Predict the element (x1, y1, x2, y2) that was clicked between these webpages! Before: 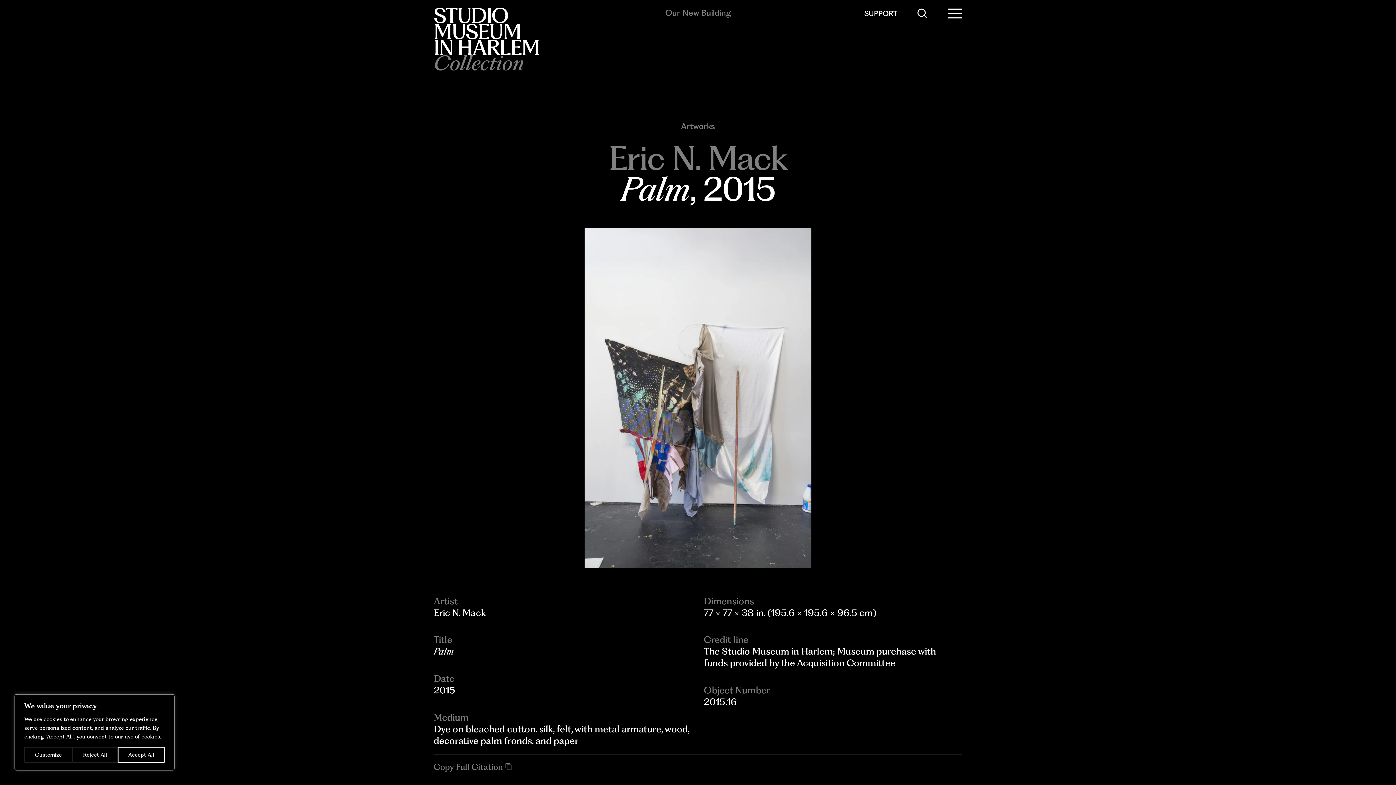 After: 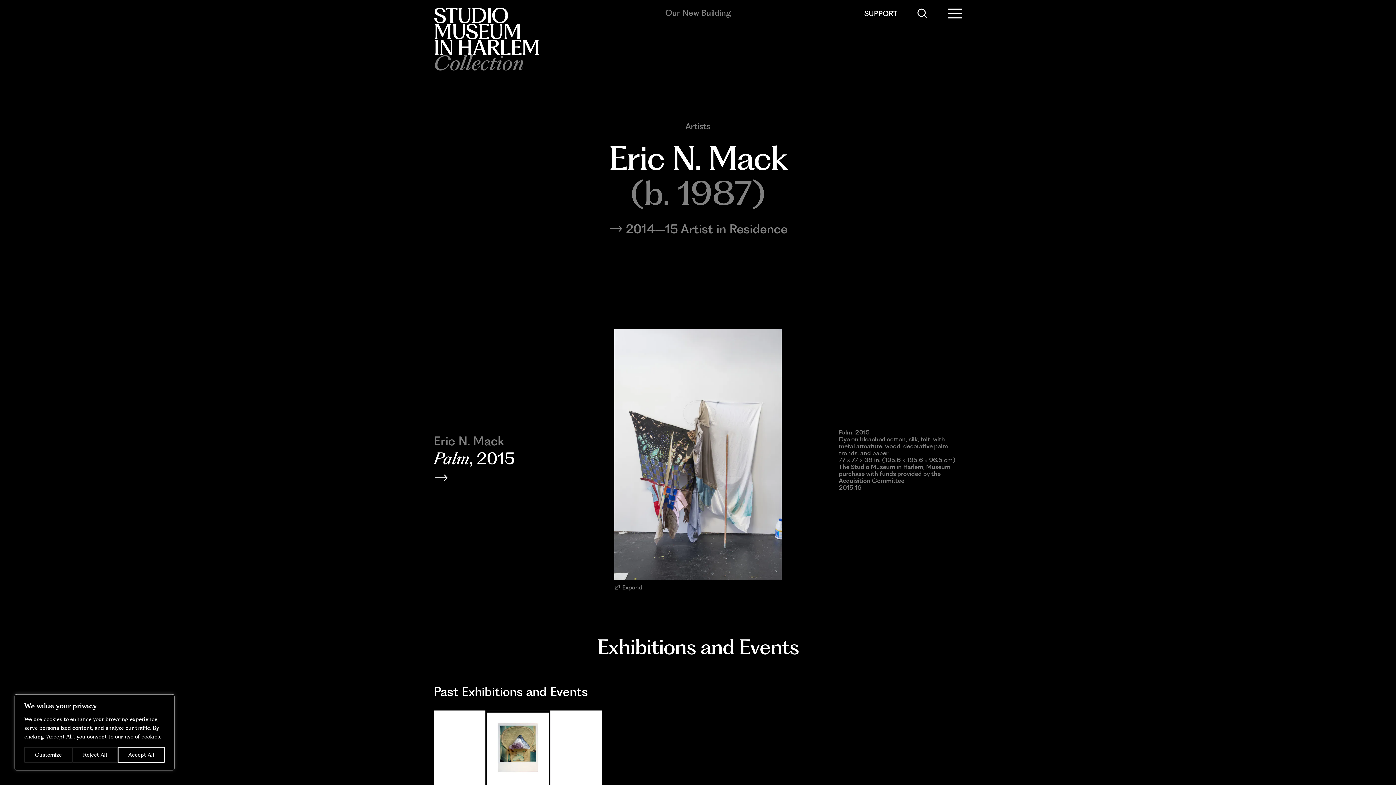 Action: bbox: (608, 138, 787, 177) label: Go to Eric N. Mack